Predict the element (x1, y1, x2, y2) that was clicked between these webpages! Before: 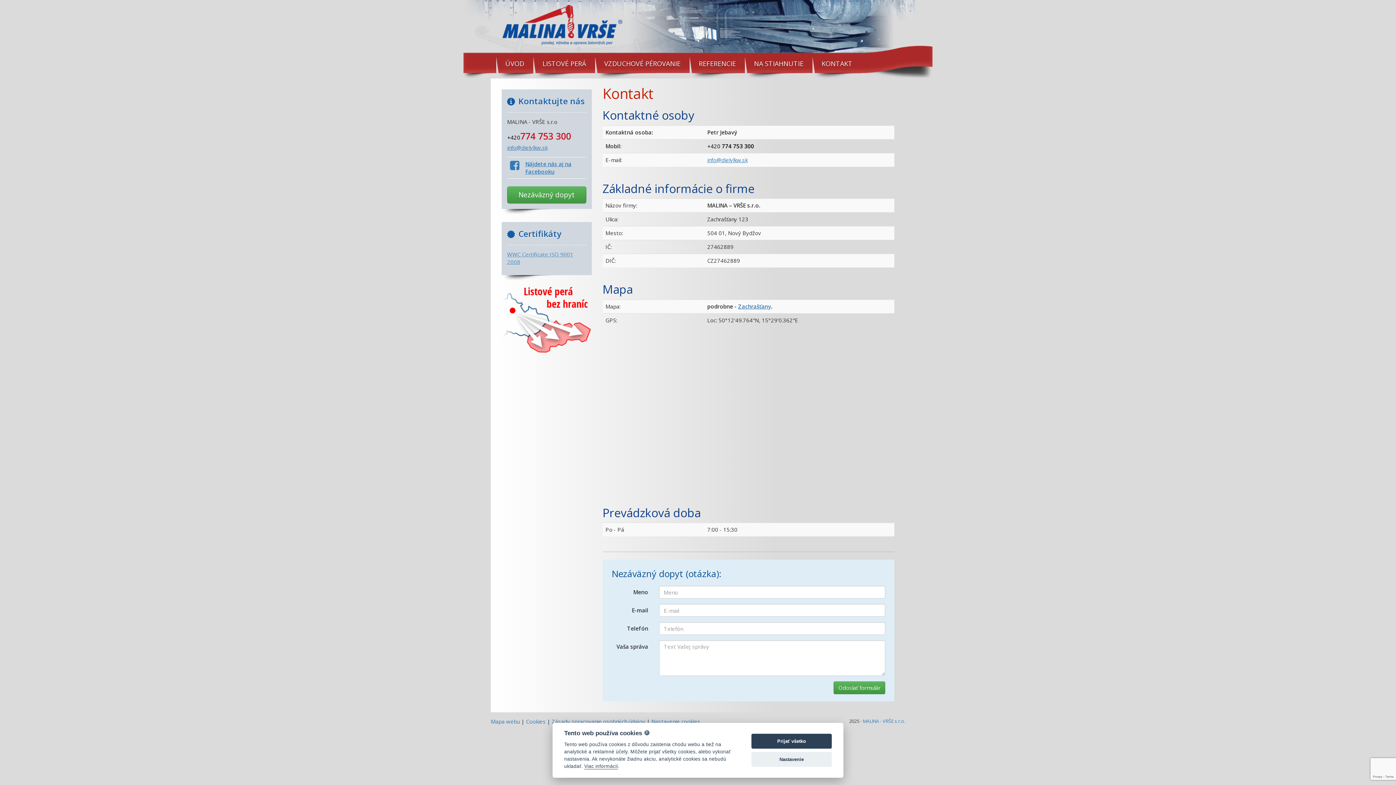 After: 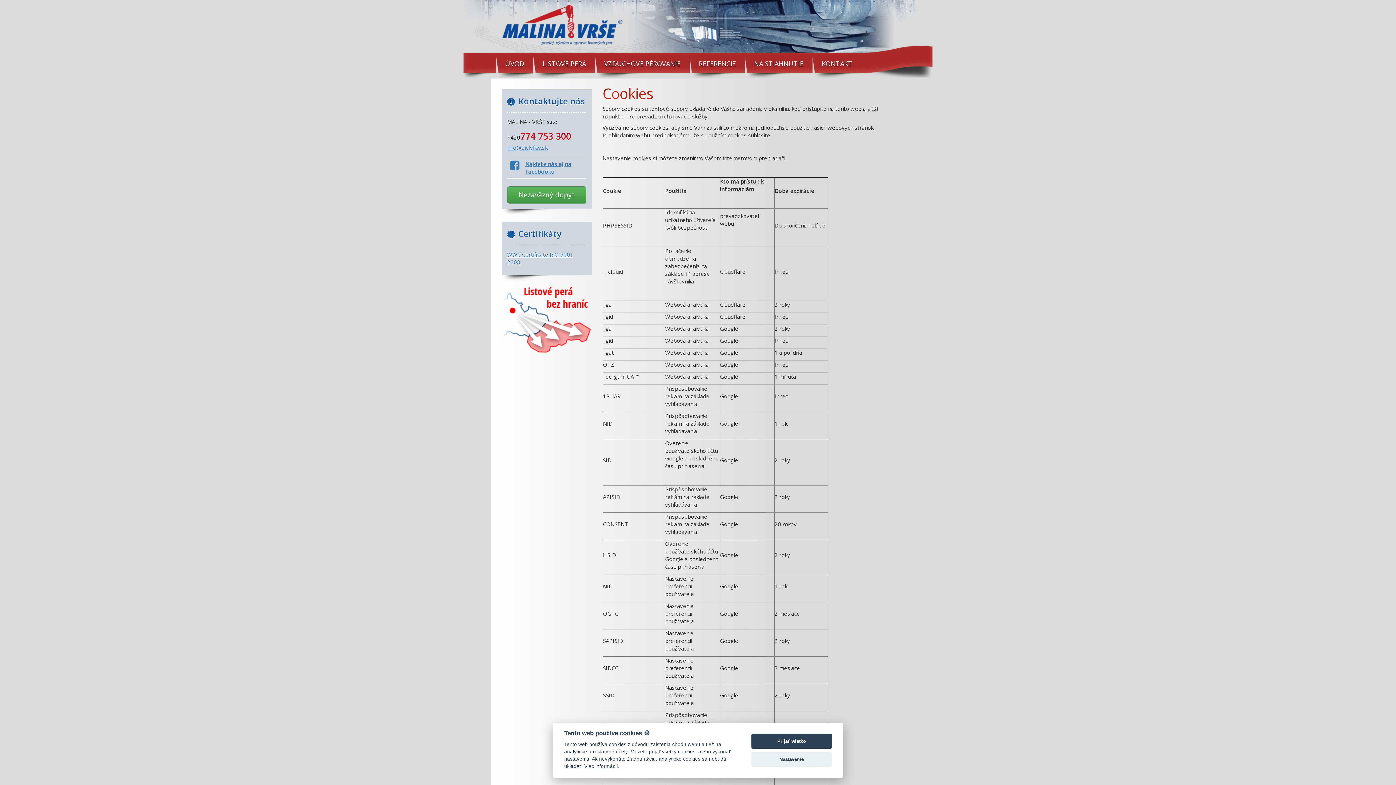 Action: bbox: (526, 718, 545, 725) label: Cookies